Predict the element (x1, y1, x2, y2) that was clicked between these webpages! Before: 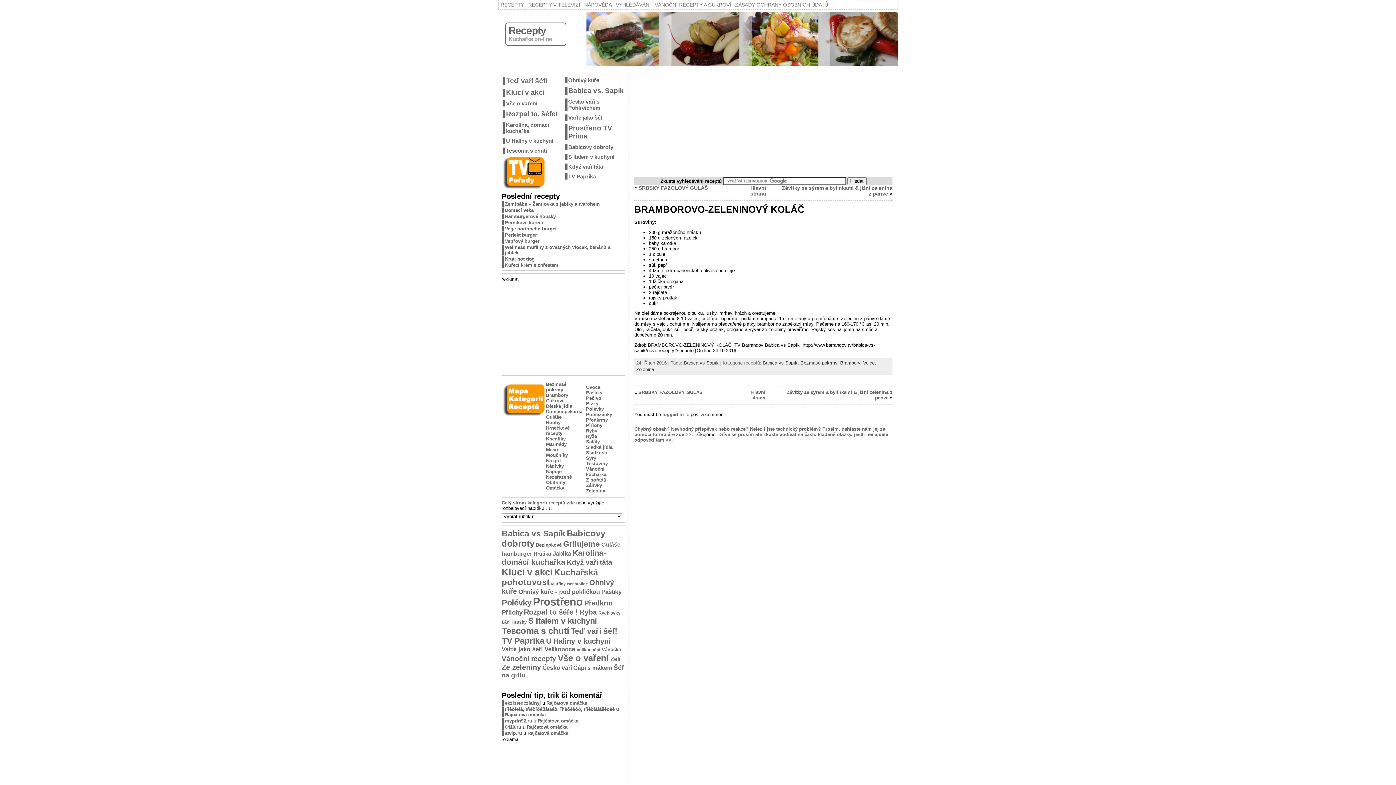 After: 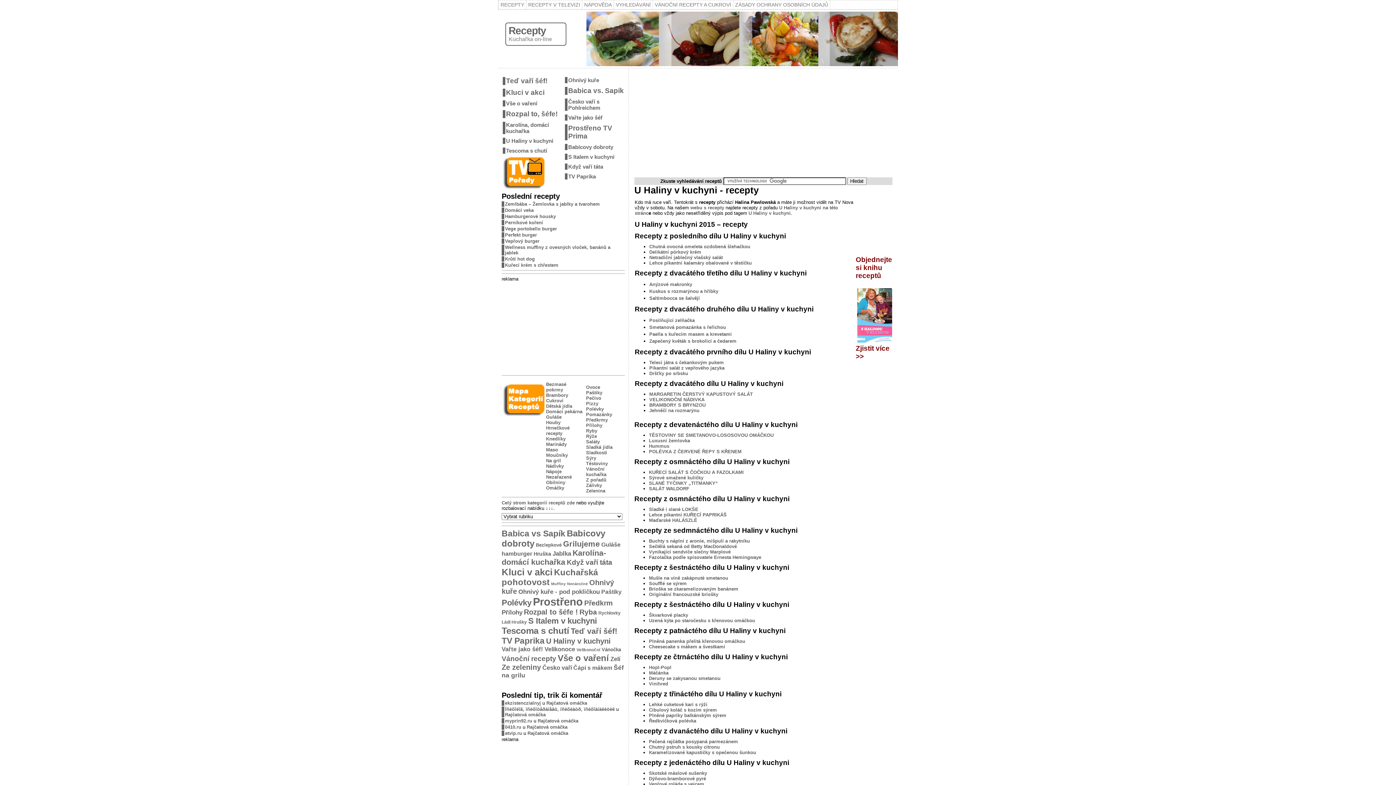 Action: label: U Haliny v kuchyni bbox: (506, 137, 553, 144)